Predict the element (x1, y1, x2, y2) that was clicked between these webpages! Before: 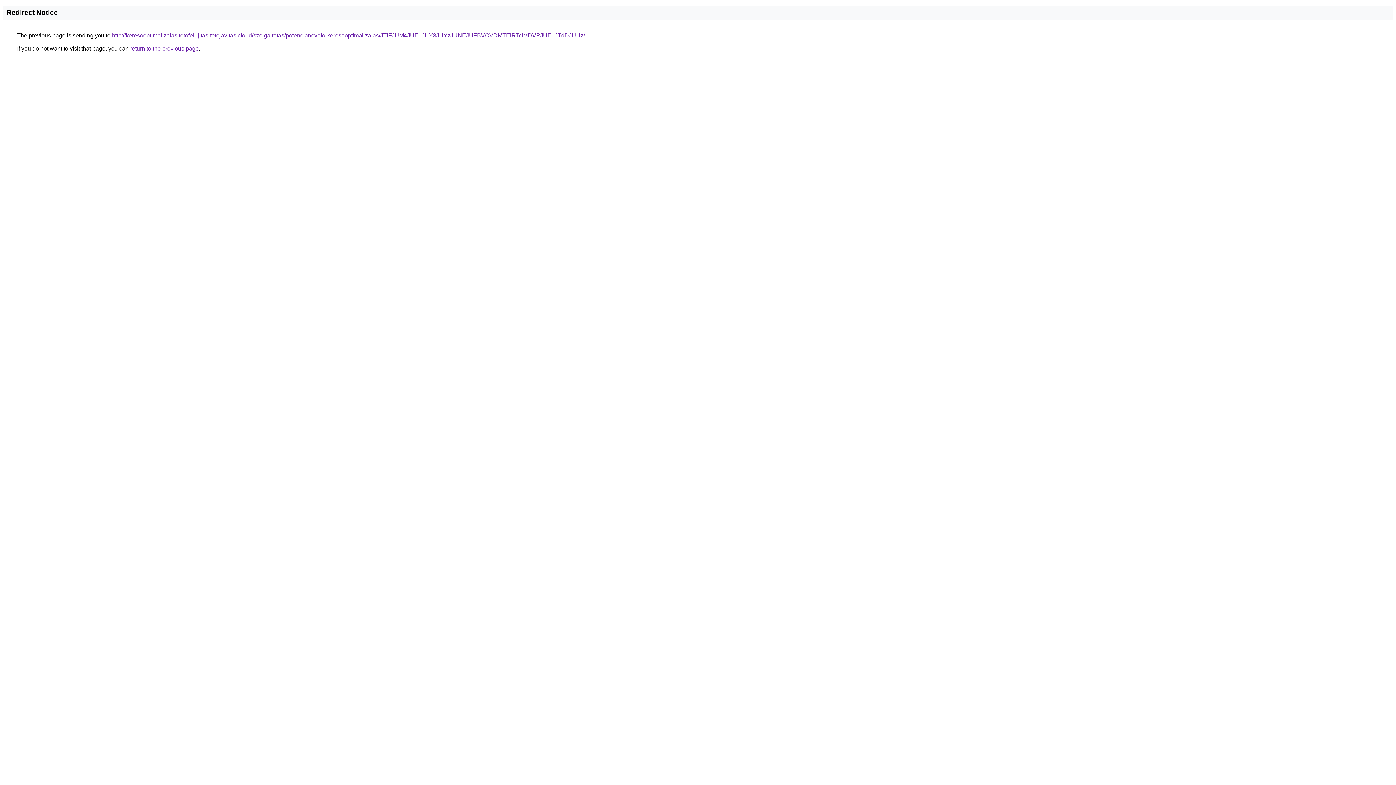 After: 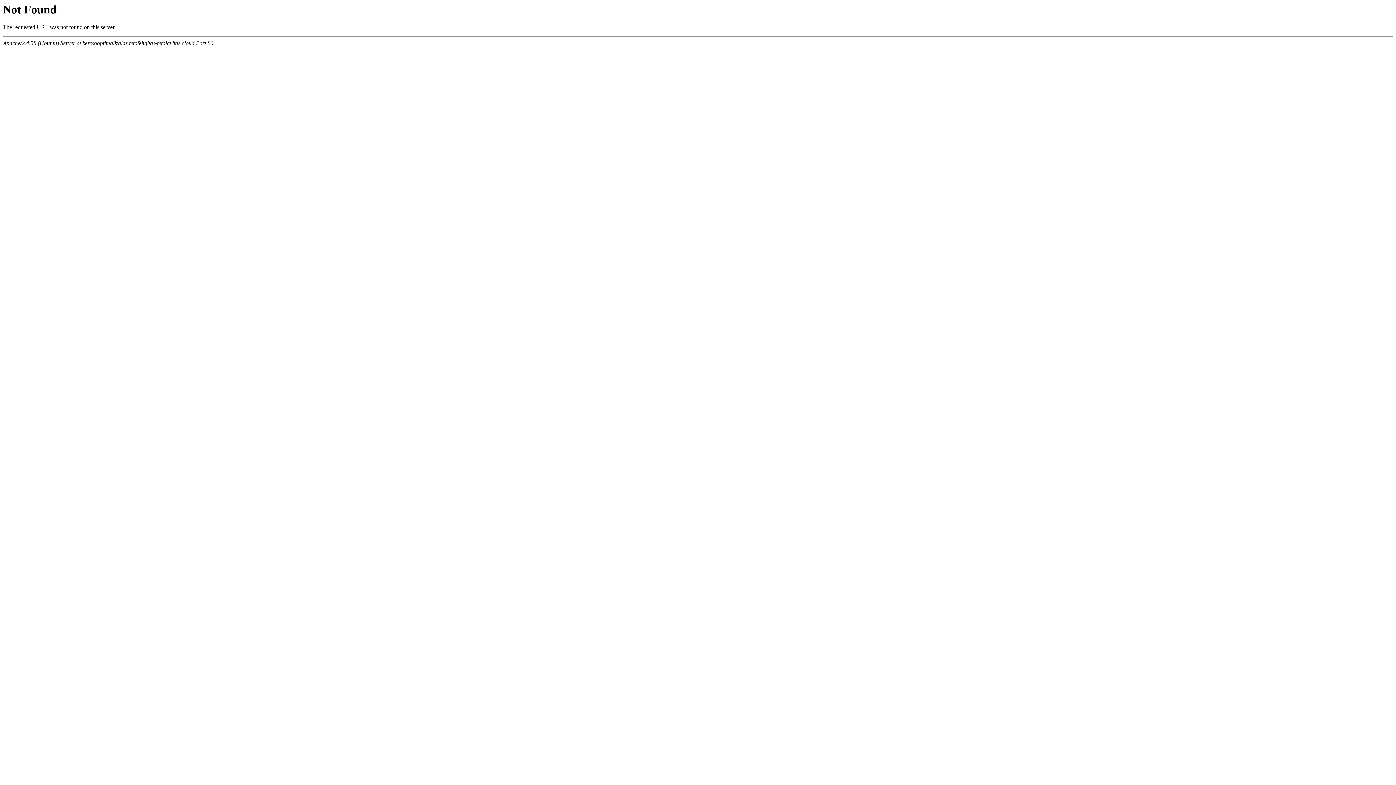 Action: label: http://keresooptimalizalas.tetofelujitas-tetojavitas.cloud/szolgaltatas/potencianovelo-keresooptimalizalas/JTlFJUM4JUE1JUY3JUYzJUNEJUFBVCVDMTElRTclMDVPJUE1JTdDJUUz/ bbox: (112, 32, 585, 38)